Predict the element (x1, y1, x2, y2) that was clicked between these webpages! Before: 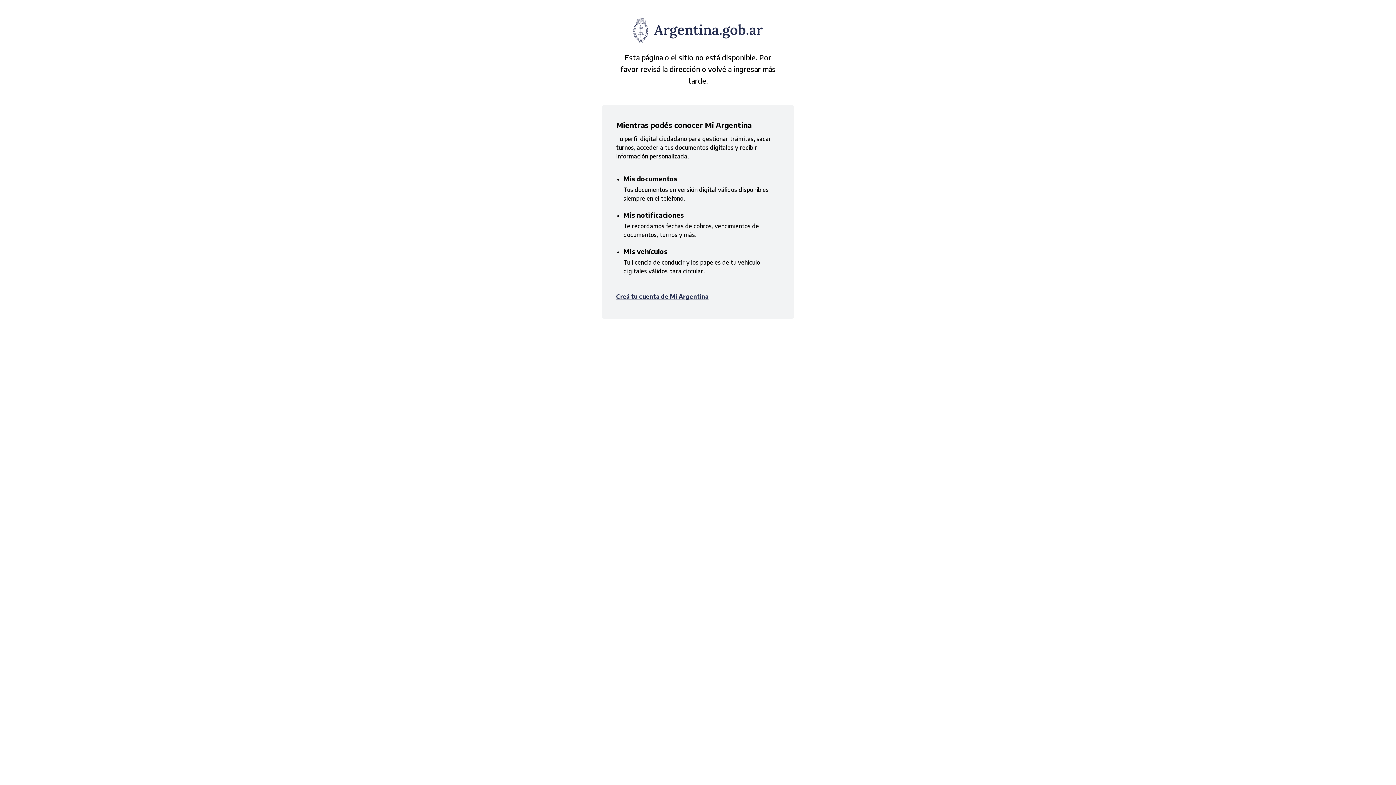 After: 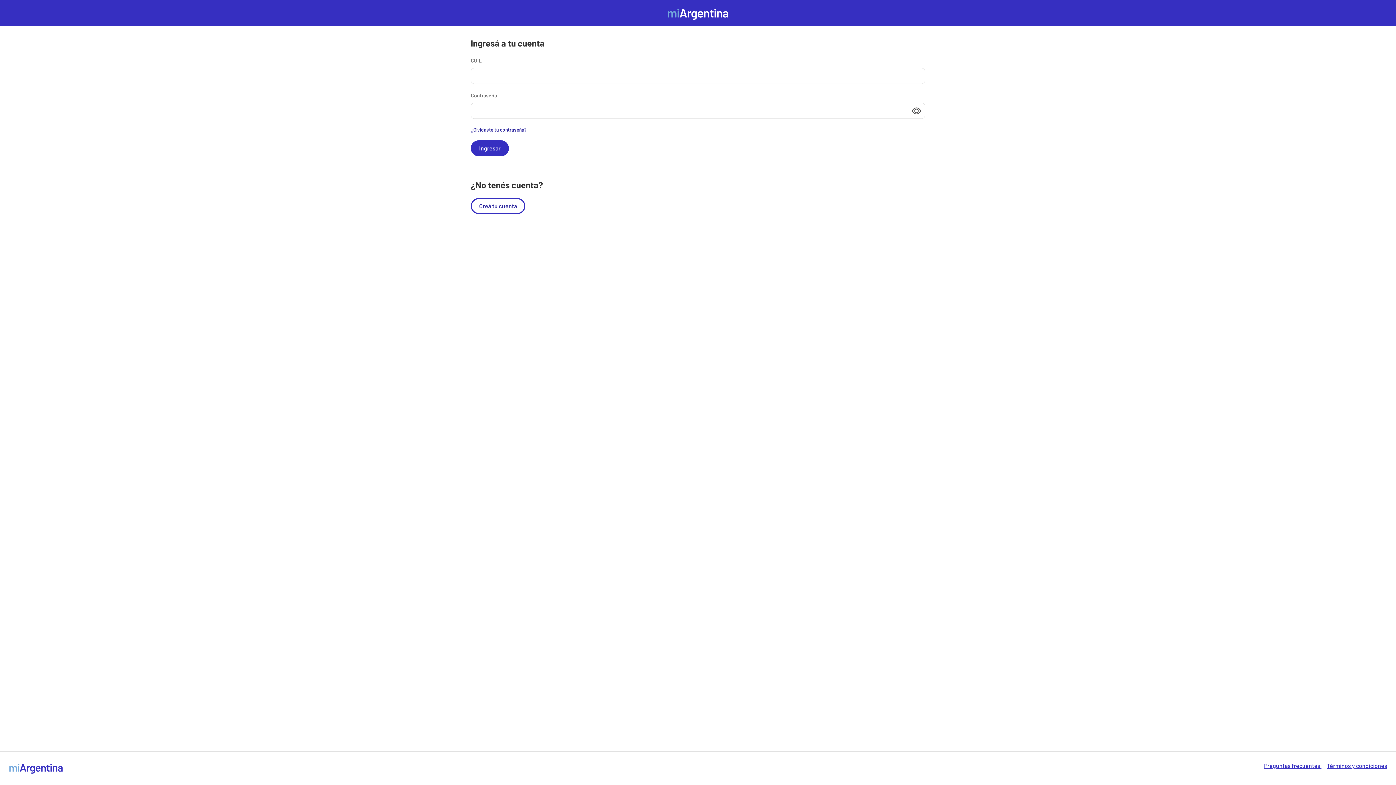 Action: bbox: (616, 293, 708, 300) label: Creá tu cuenta de Mi Argentina